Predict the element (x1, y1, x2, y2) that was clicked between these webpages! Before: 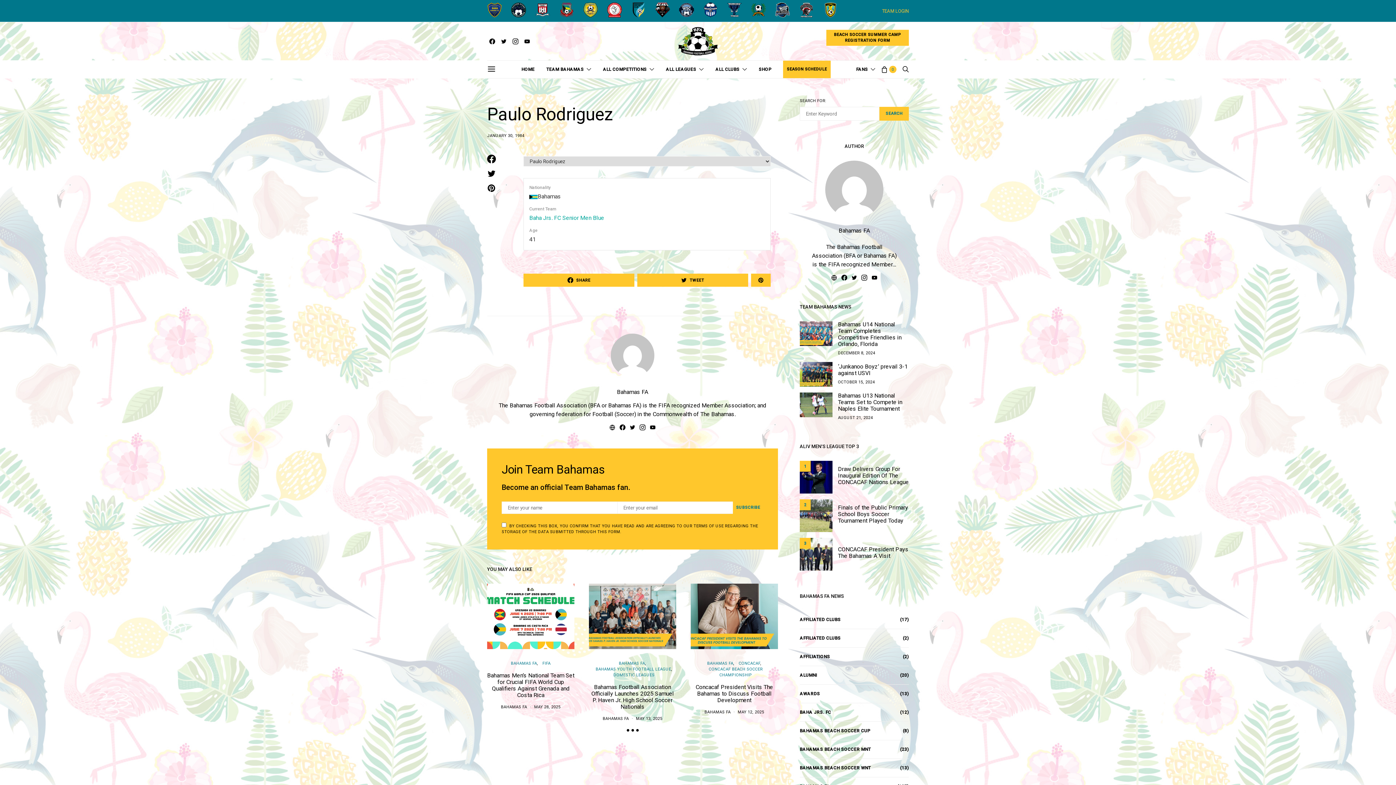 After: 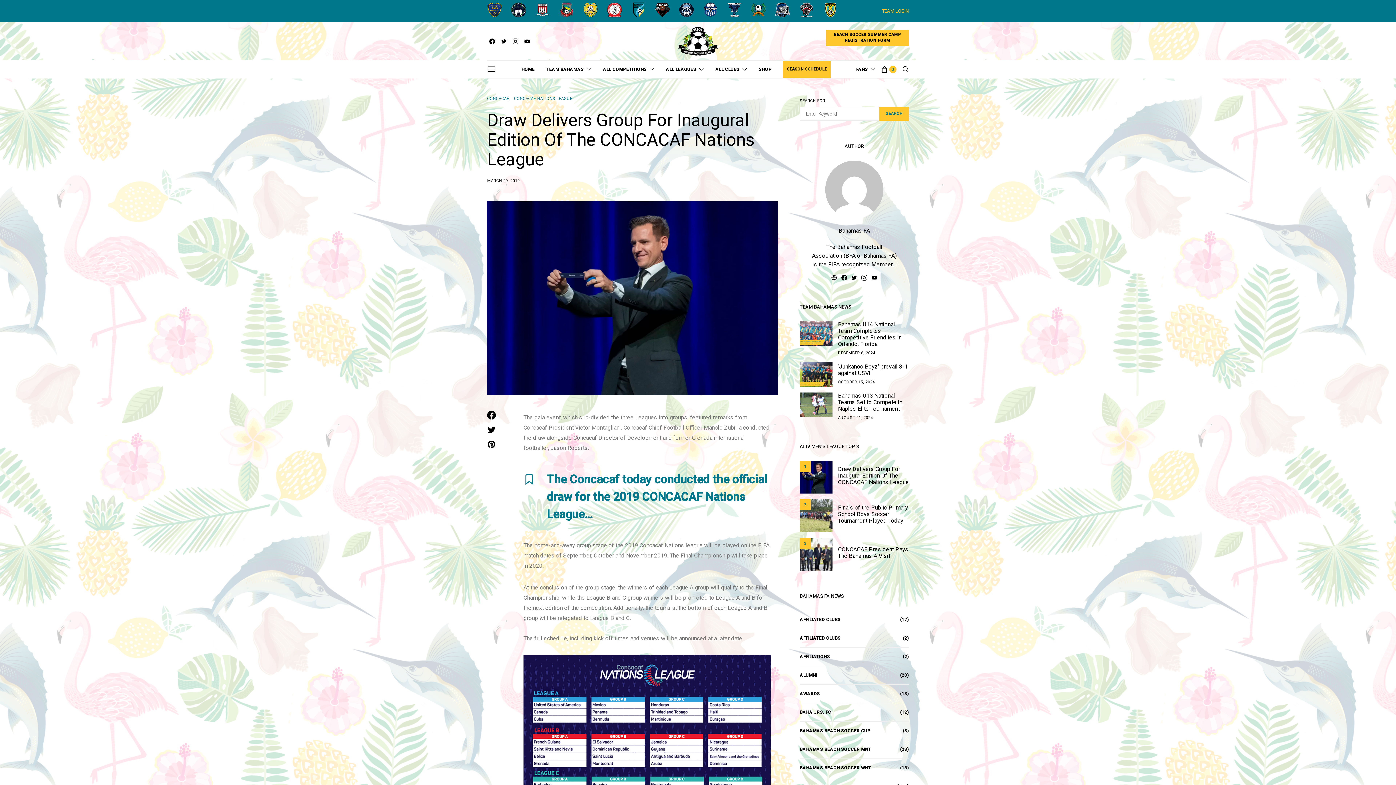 Action: bbox: (838, 465, 909, 485) label: Draw Delivers Group For Inaugural Edition Of The CONCACAF Nations League